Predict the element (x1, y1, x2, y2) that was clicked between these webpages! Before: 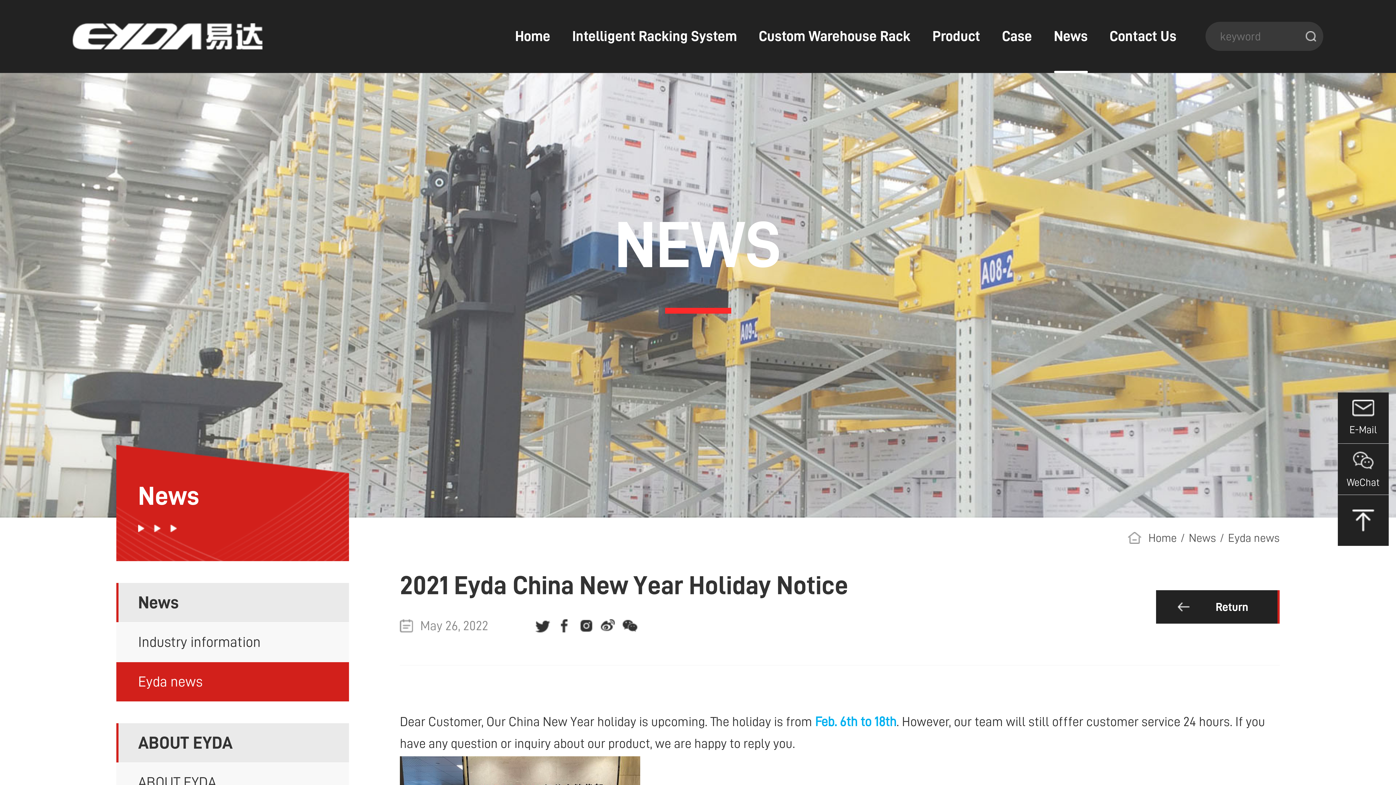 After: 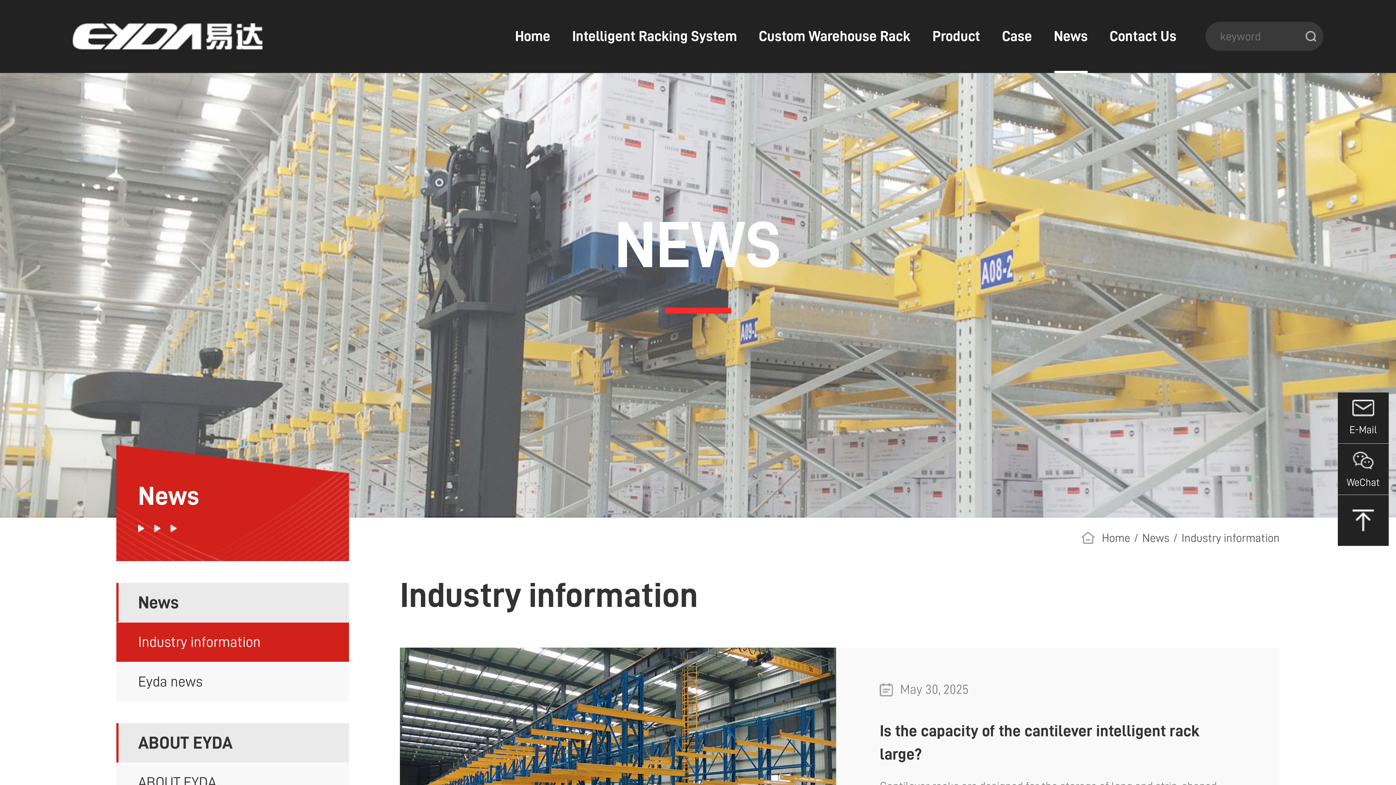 Action: label: News bbox: (1189, 530, 1216, 545)